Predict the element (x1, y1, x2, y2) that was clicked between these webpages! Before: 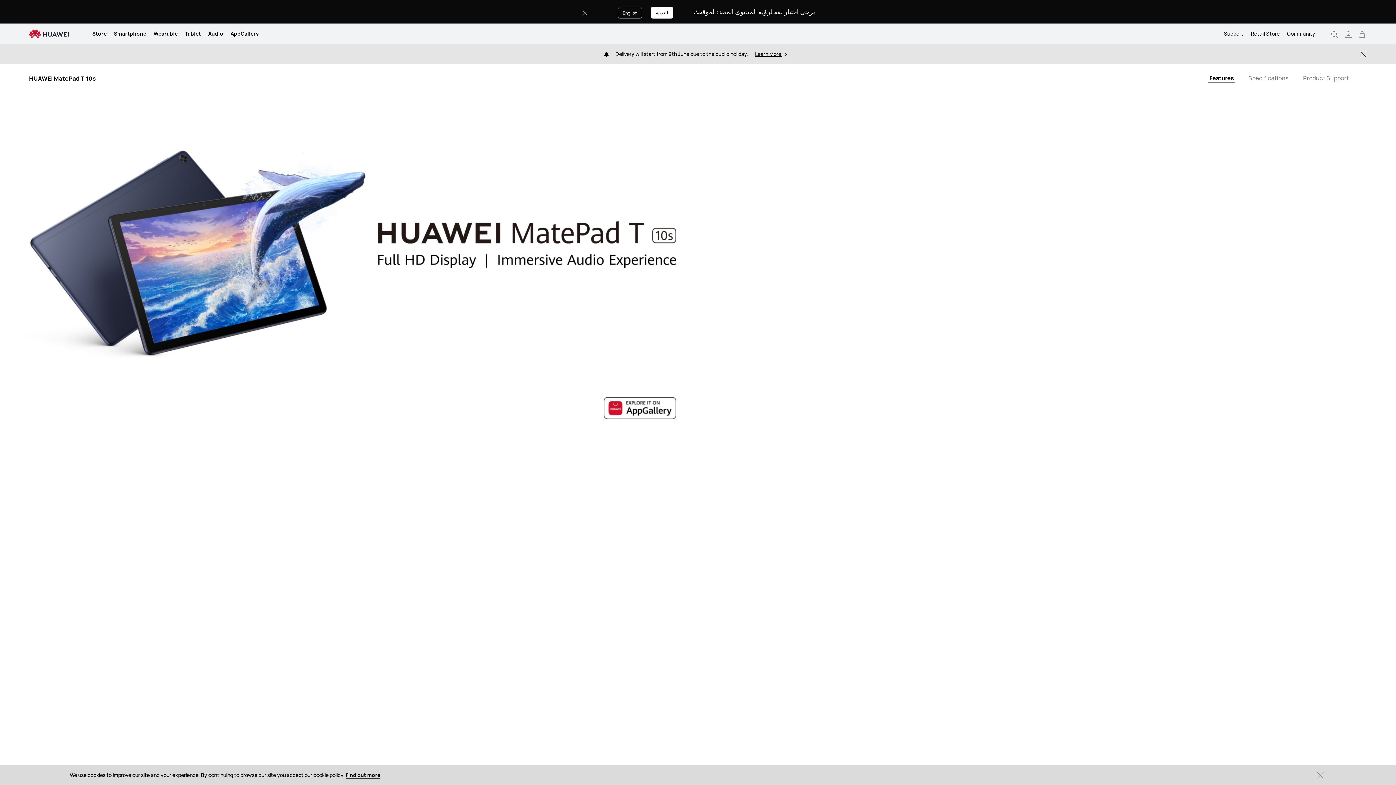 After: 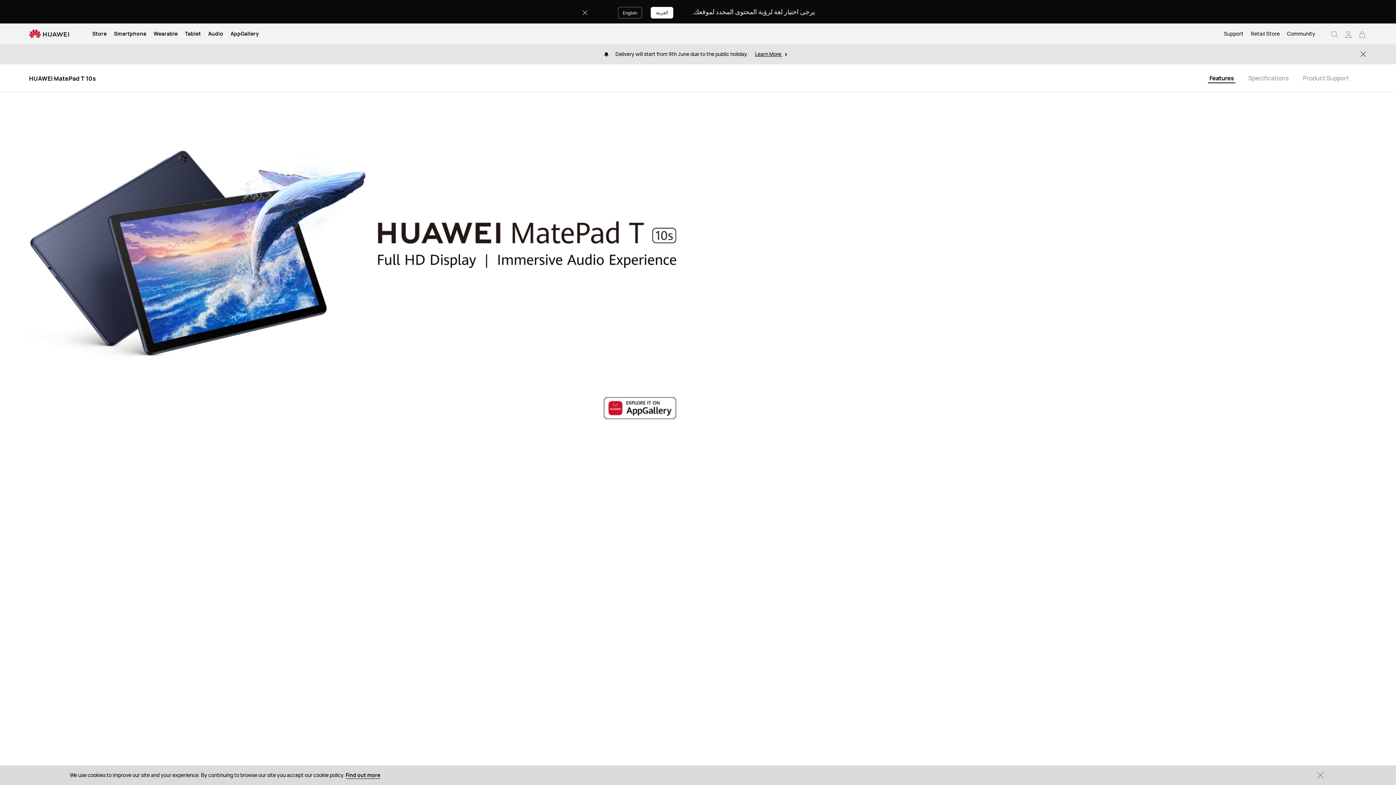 Action: bbox: (1208, 73, 1235, 83) label: Features